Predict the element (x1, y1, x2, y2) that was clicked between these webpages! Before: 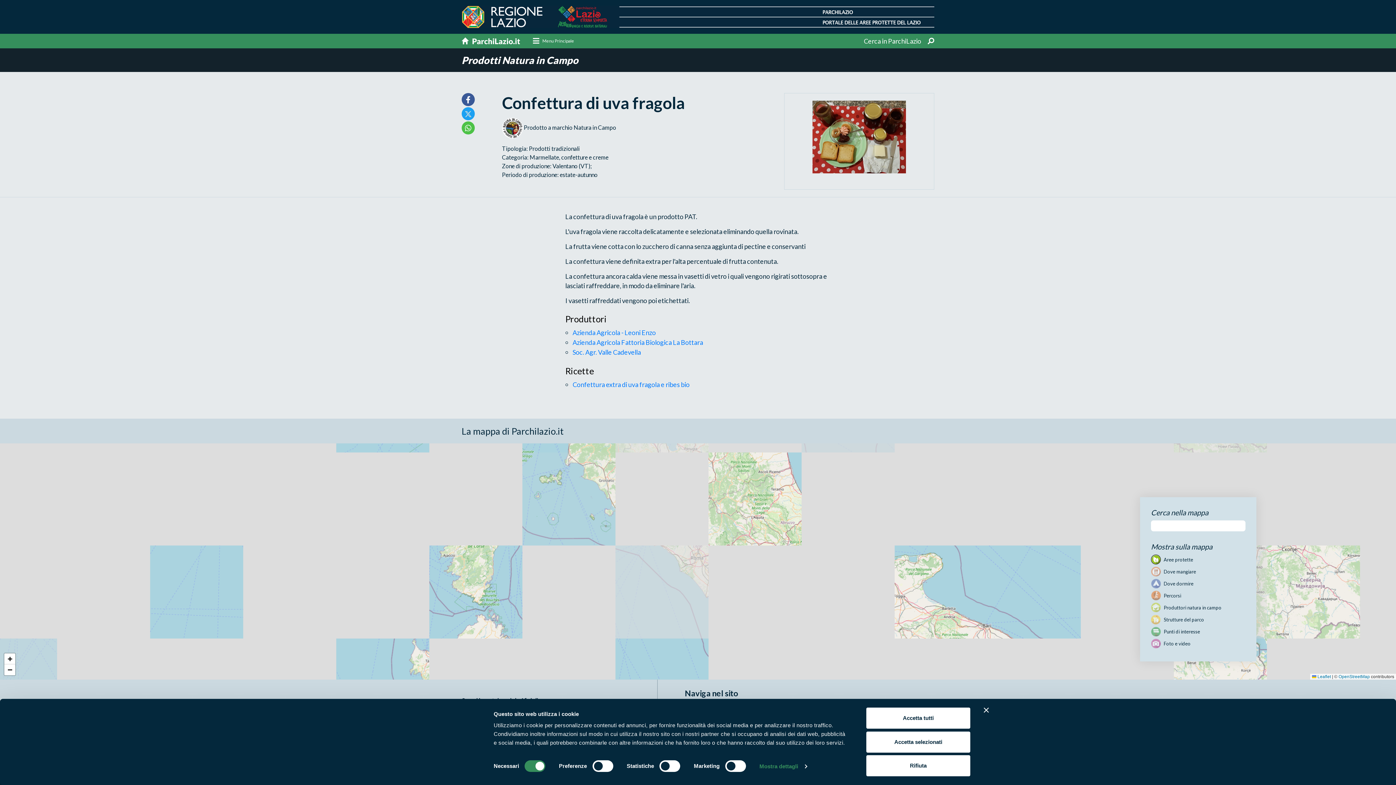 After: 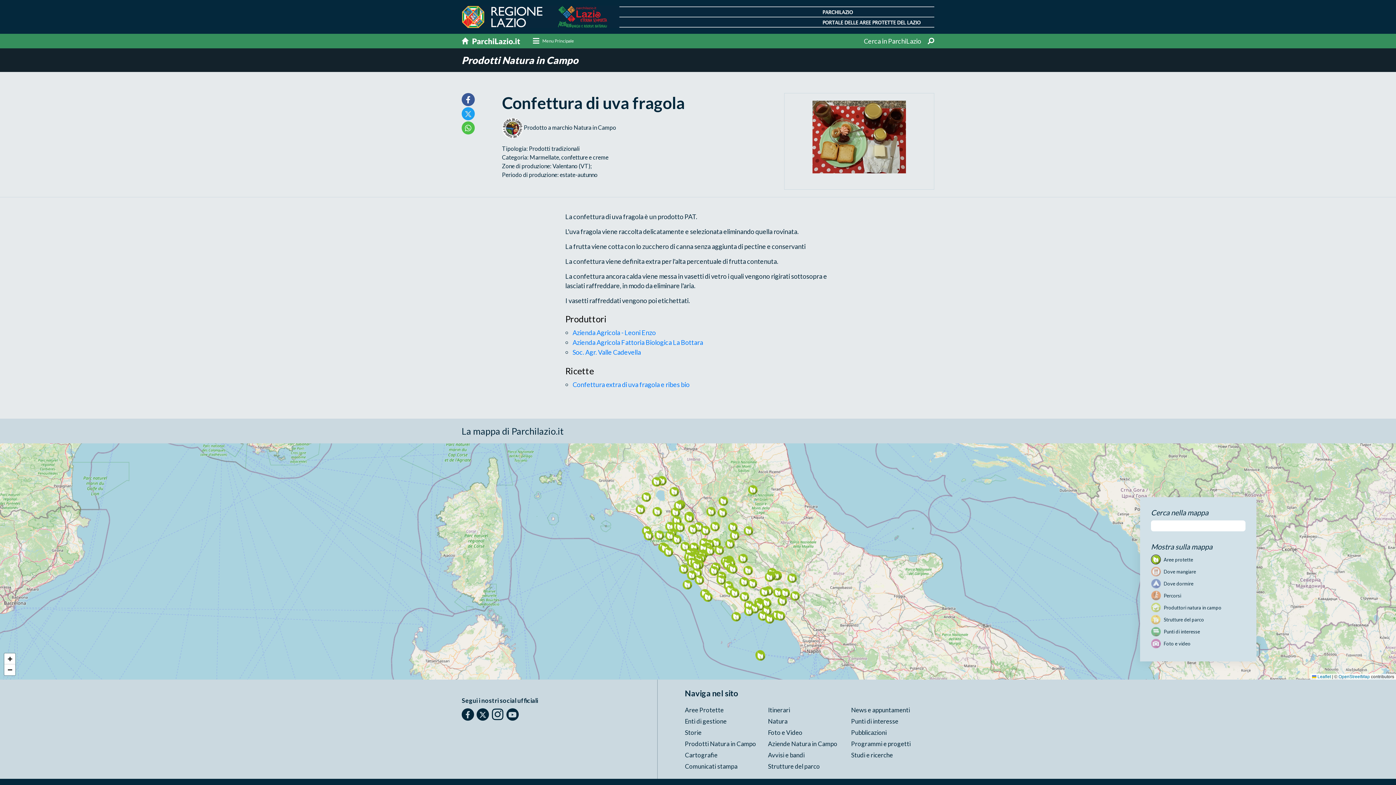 Action: label: Accetta tutti bbox: (866, 708, 970, 729)